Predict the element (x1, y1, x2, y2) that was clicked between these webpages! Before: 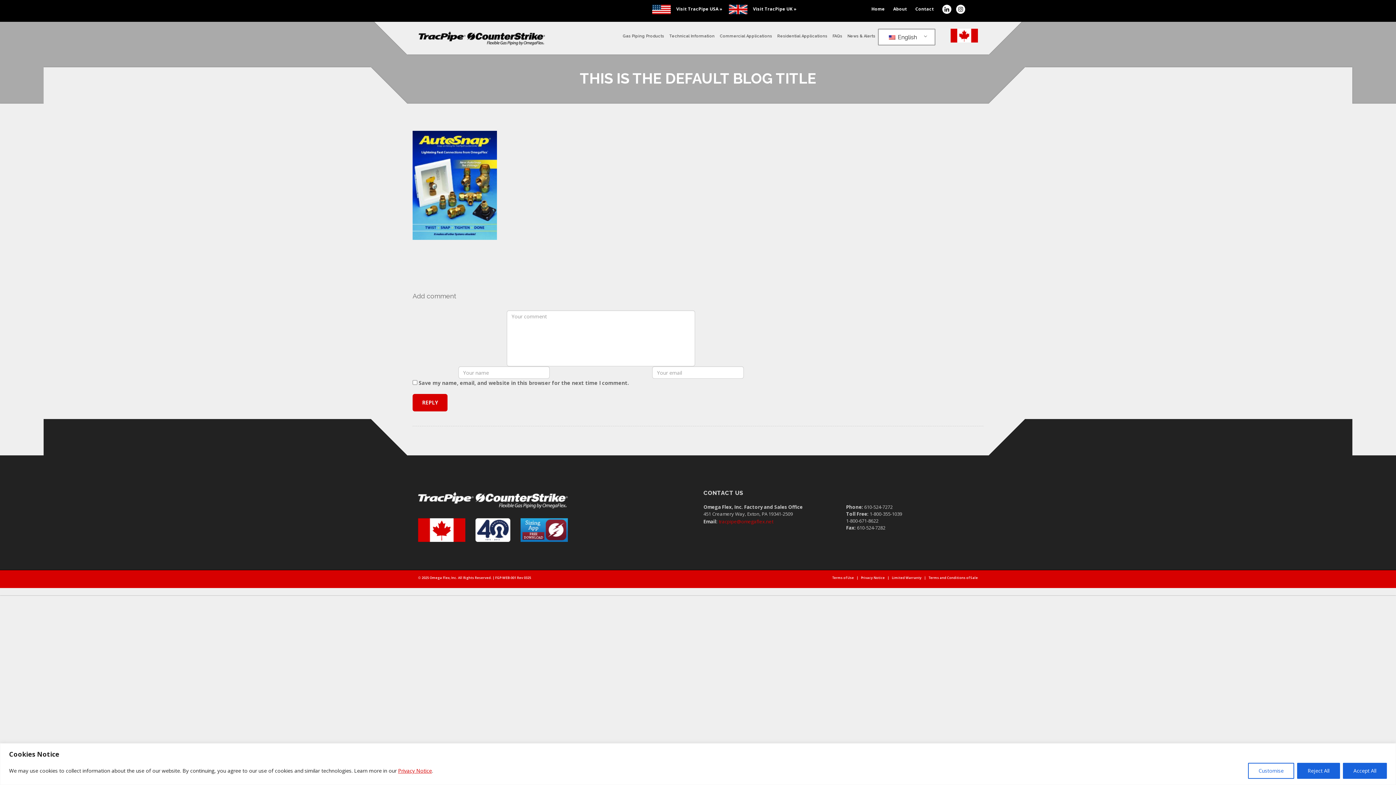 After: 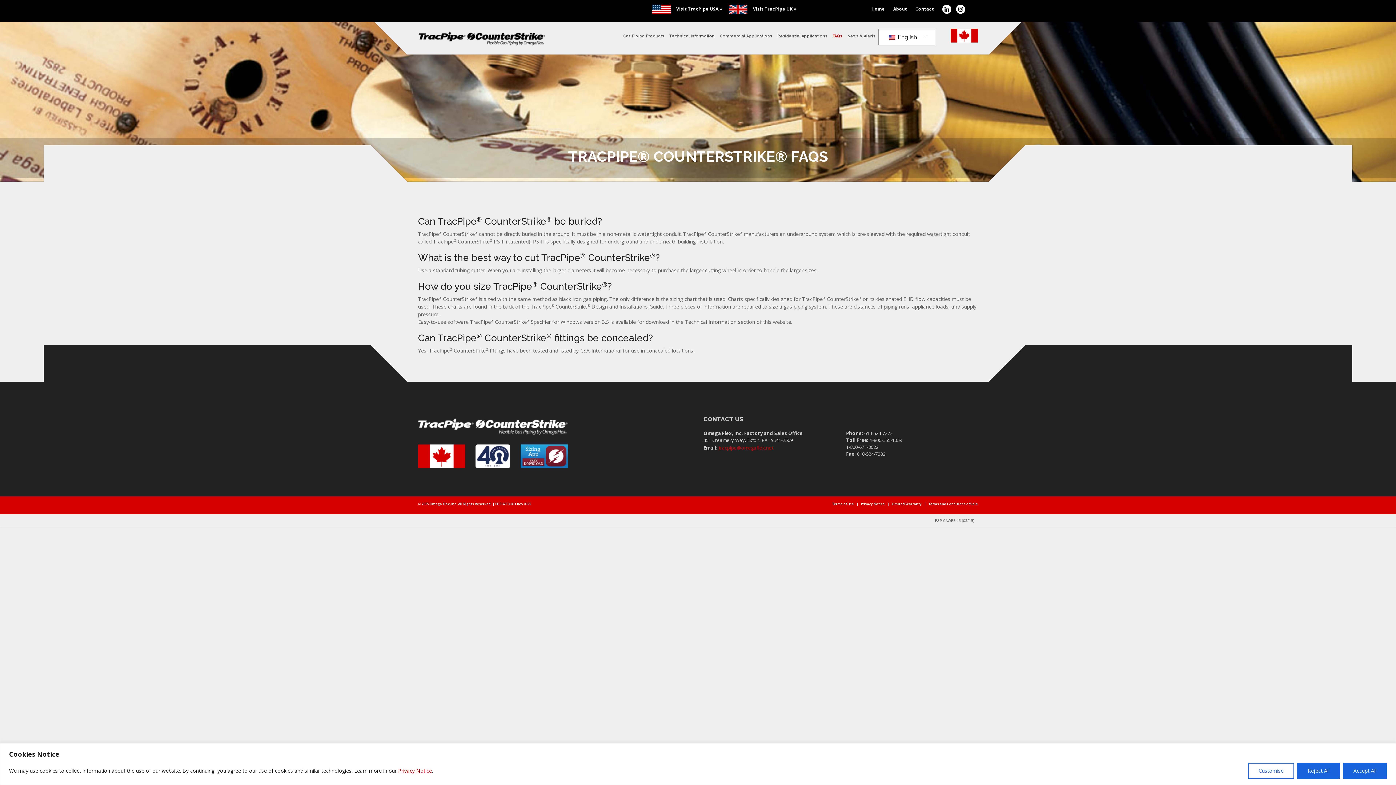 Action: label: FAQs bbox: (830, 28, 845, 44)